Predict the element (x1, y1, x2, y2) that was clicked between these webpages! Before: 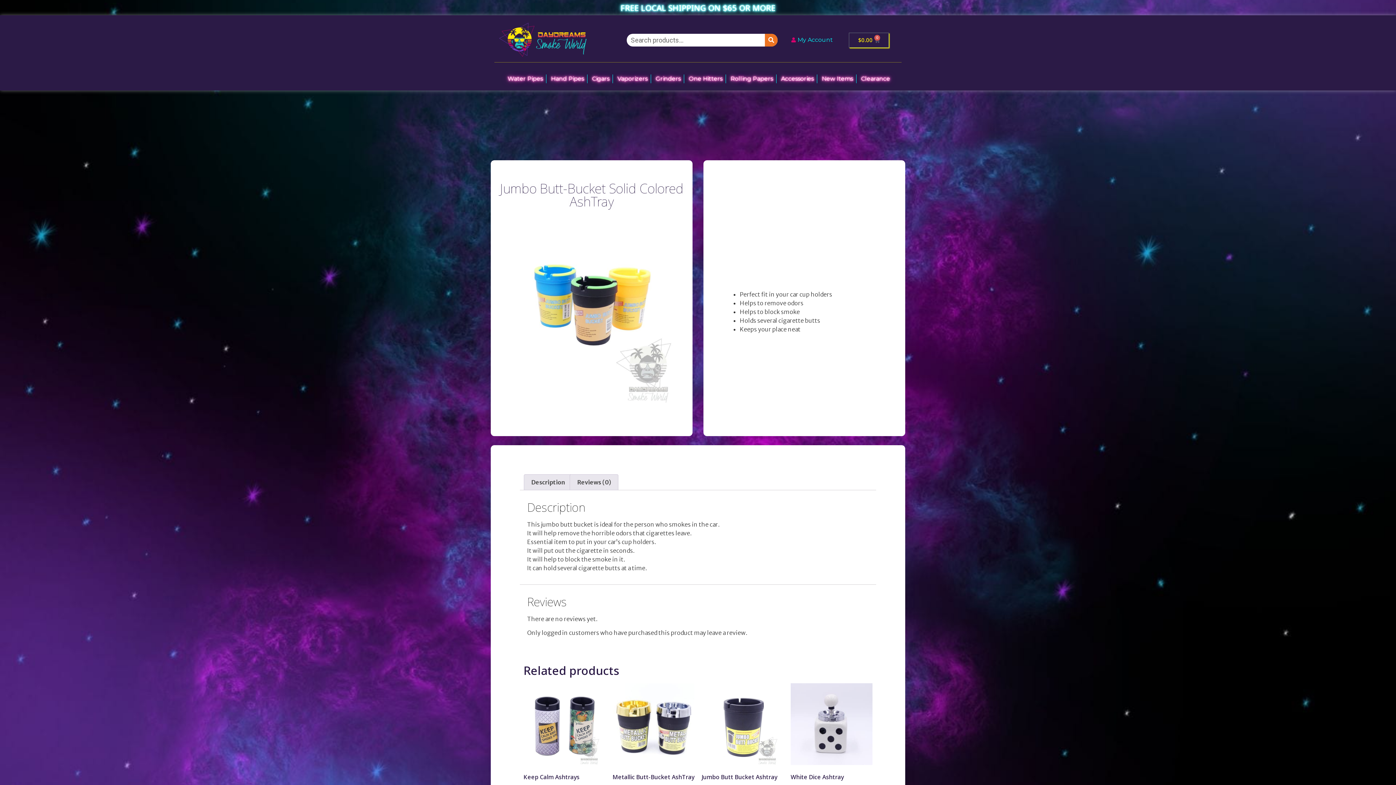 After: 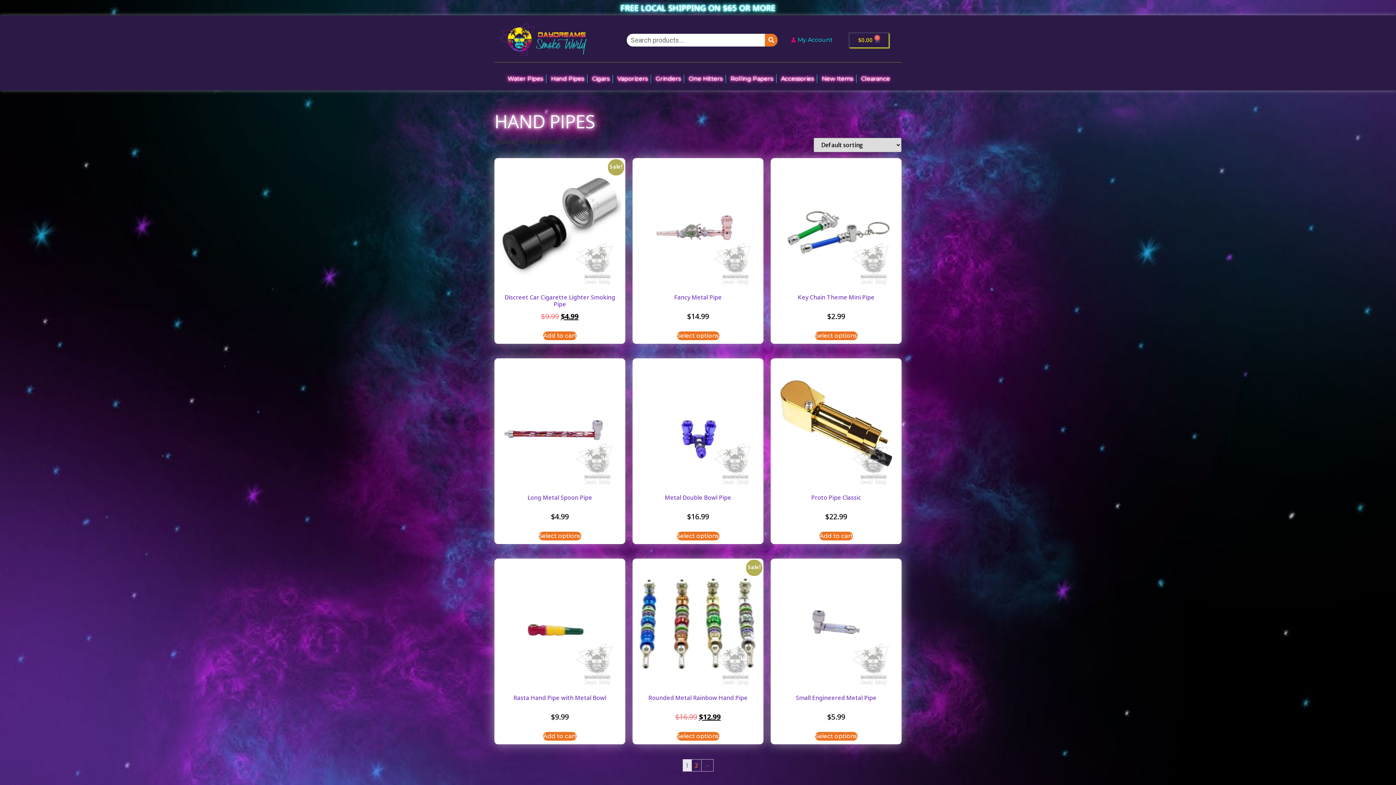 Action: bbox: (549, 74, 584, 83) label: Hand Pipes